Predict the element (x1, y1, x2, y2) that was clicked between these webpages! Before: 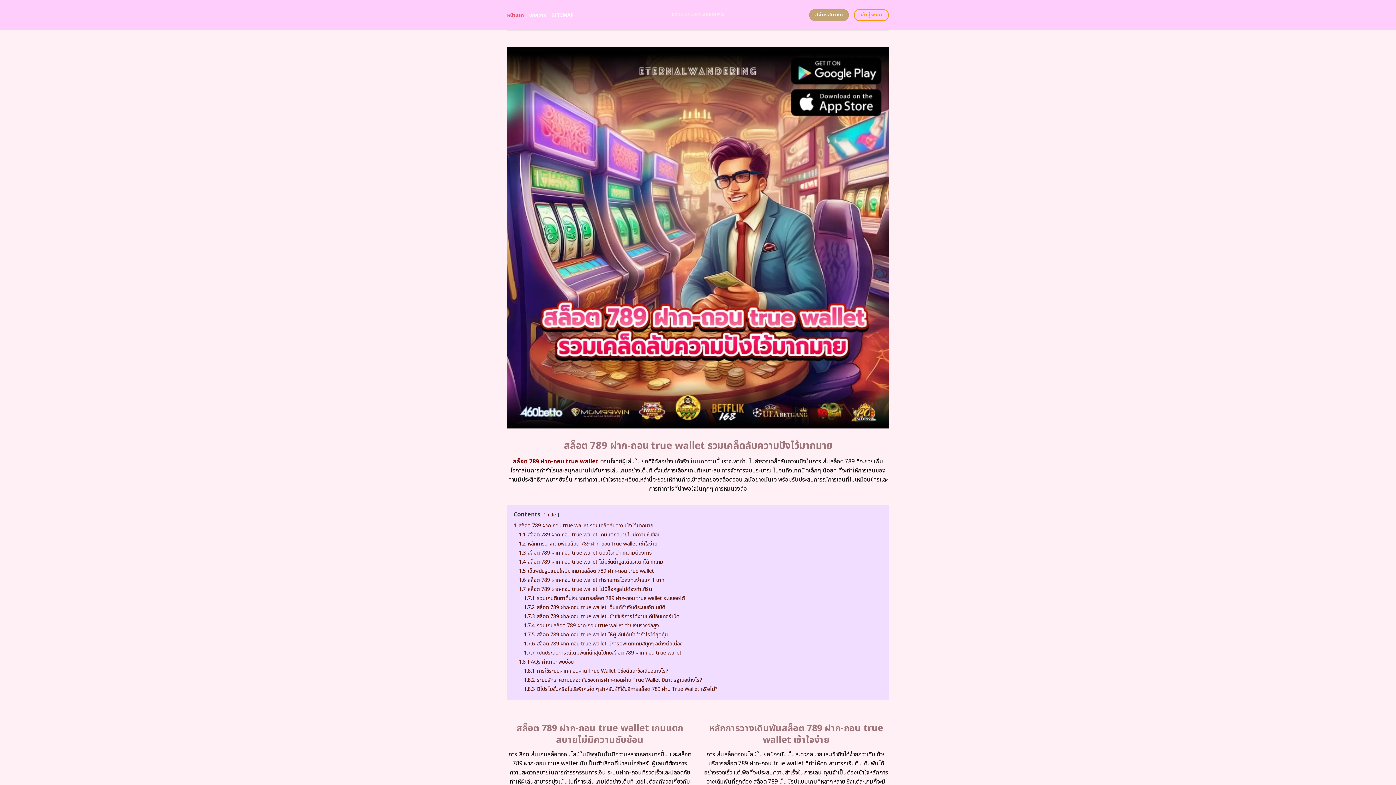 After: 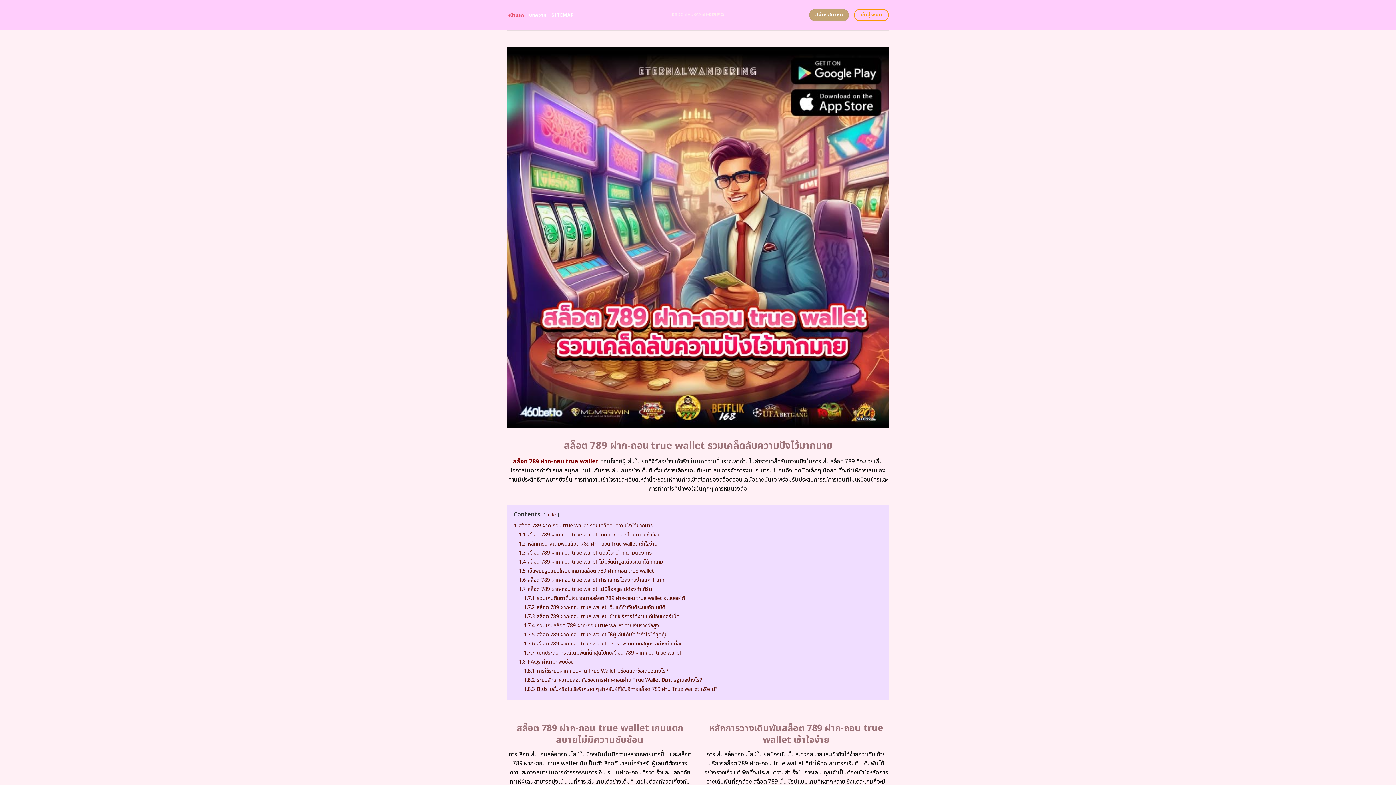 Action: label: หน้าแรก bbox: (507, 8, 524, 21)